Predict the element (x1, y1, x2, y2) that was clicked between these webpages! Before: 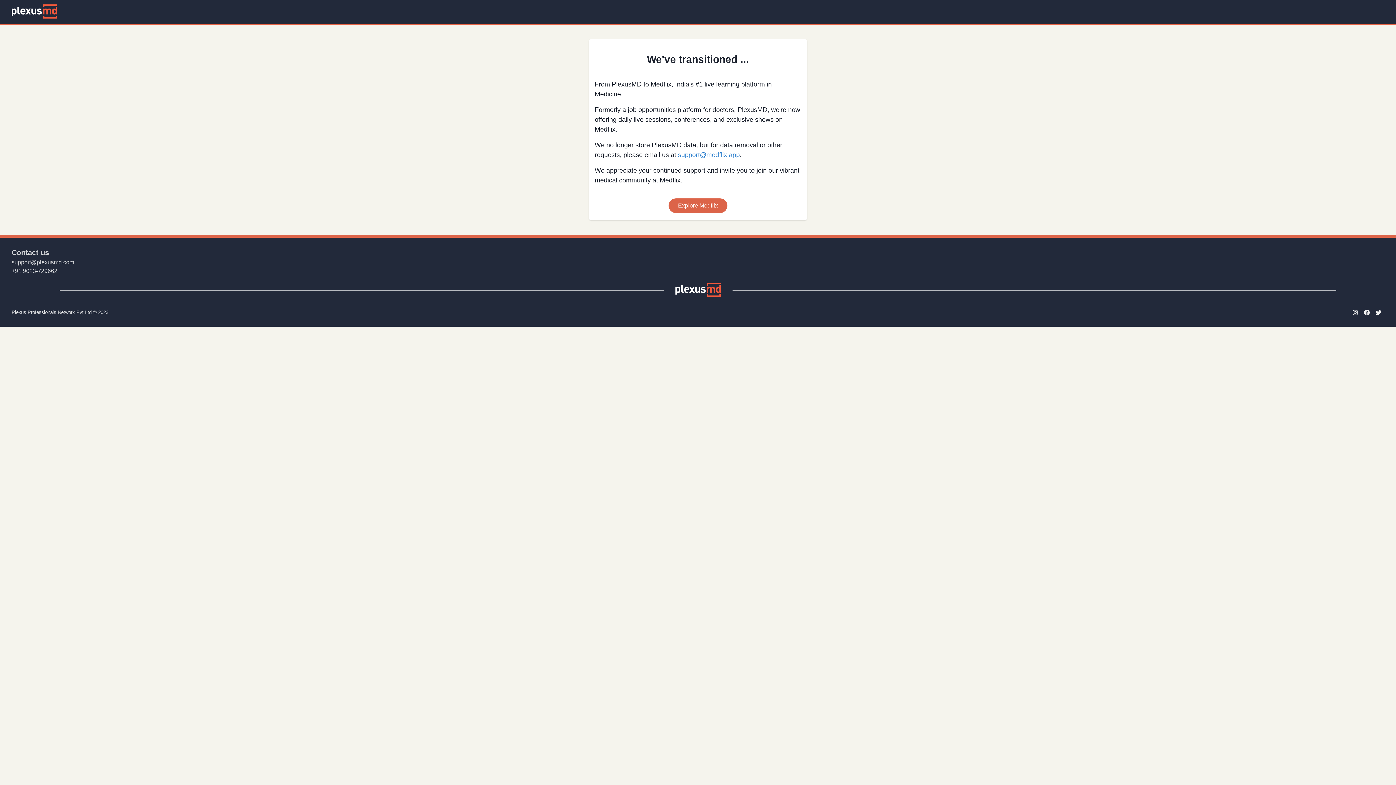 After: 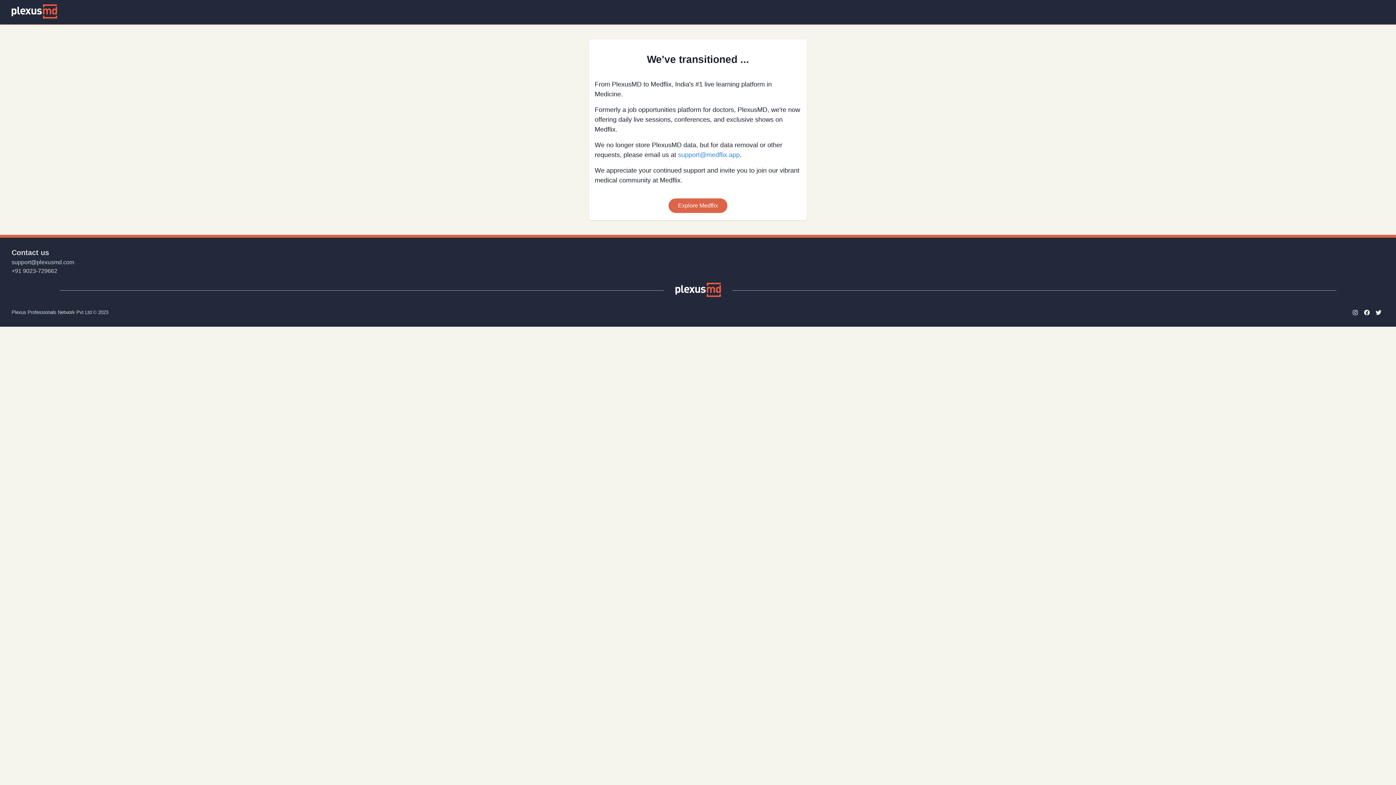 Action: bbox: (11, 267, 74, 275) label: +91 9023-729662